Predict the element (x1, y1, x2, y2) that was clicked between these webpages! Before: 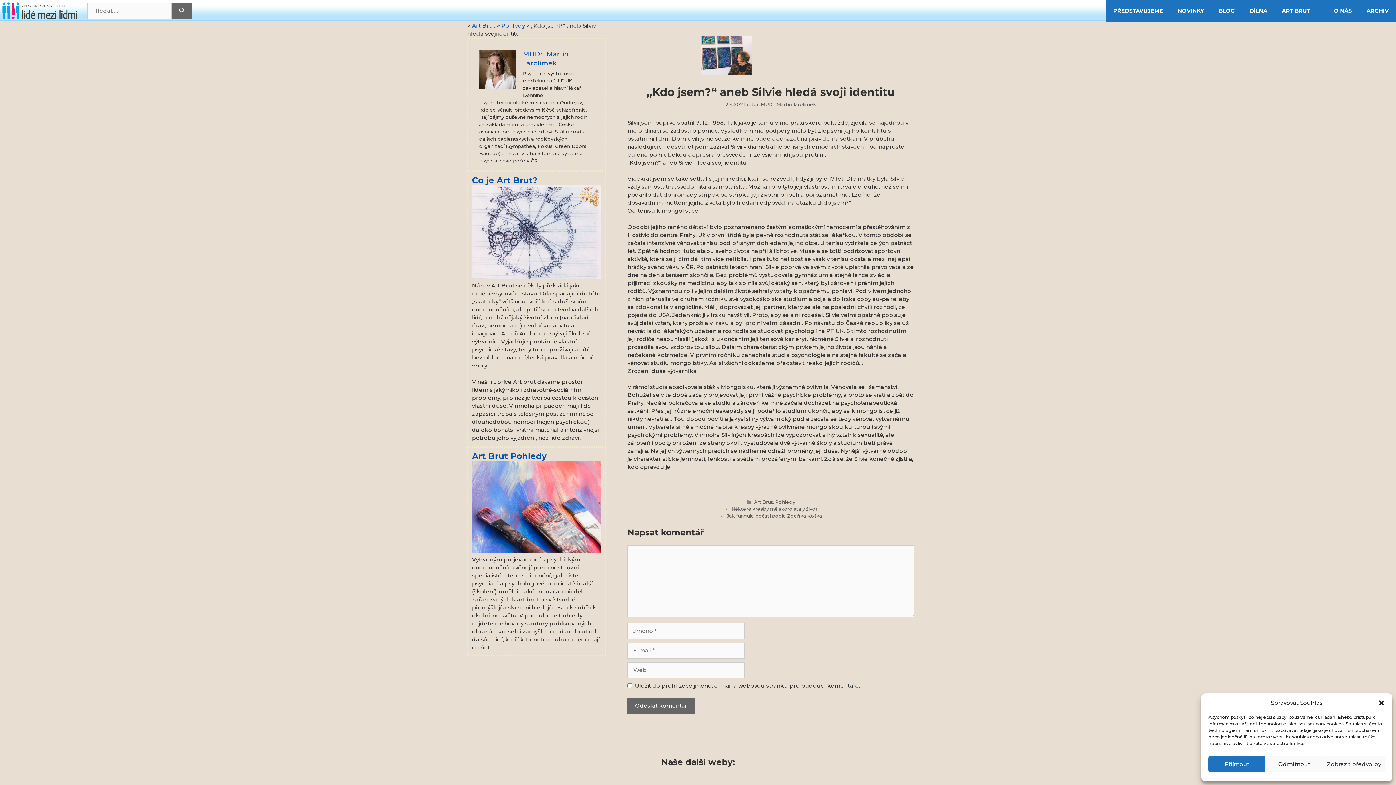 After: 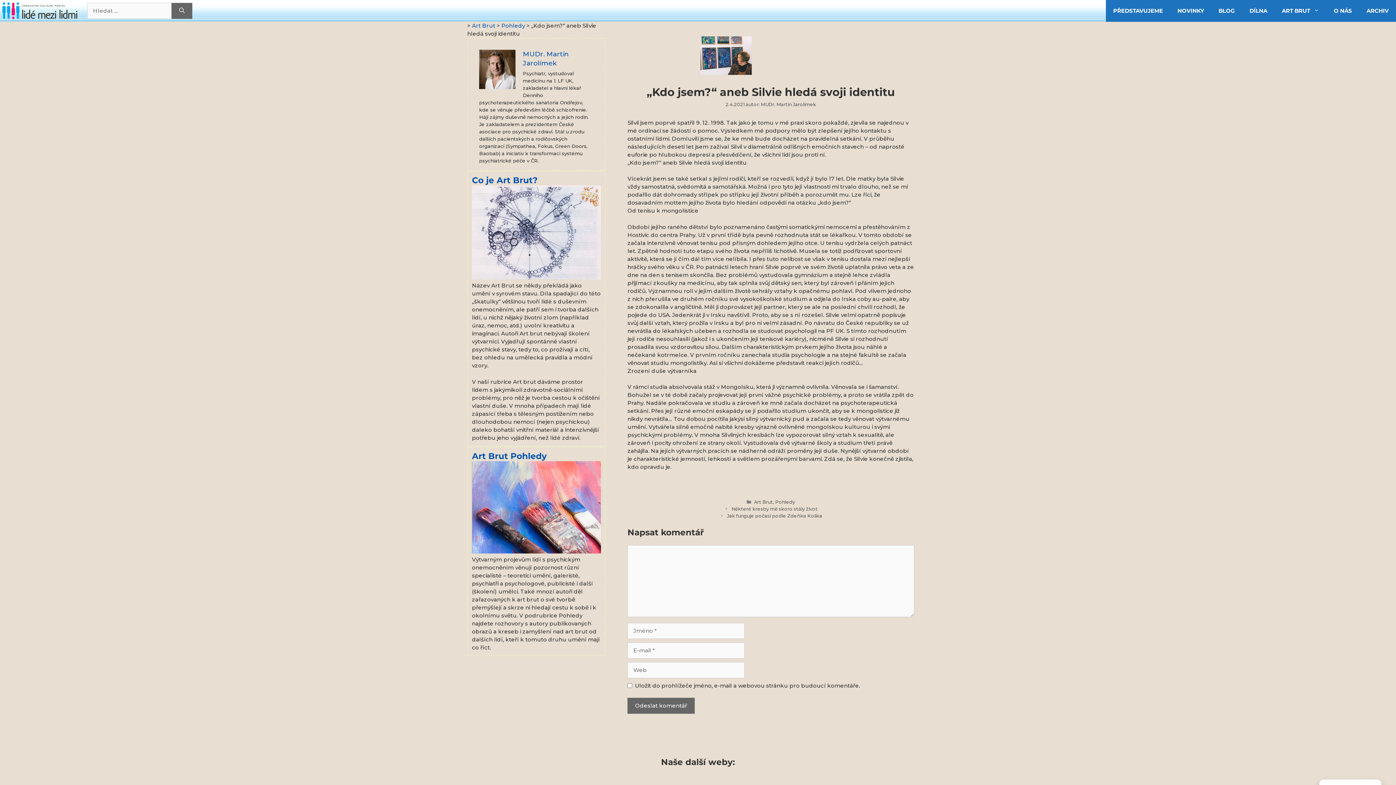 Action: label: Příjmout bbox: (1208, 756, 1265, 772)